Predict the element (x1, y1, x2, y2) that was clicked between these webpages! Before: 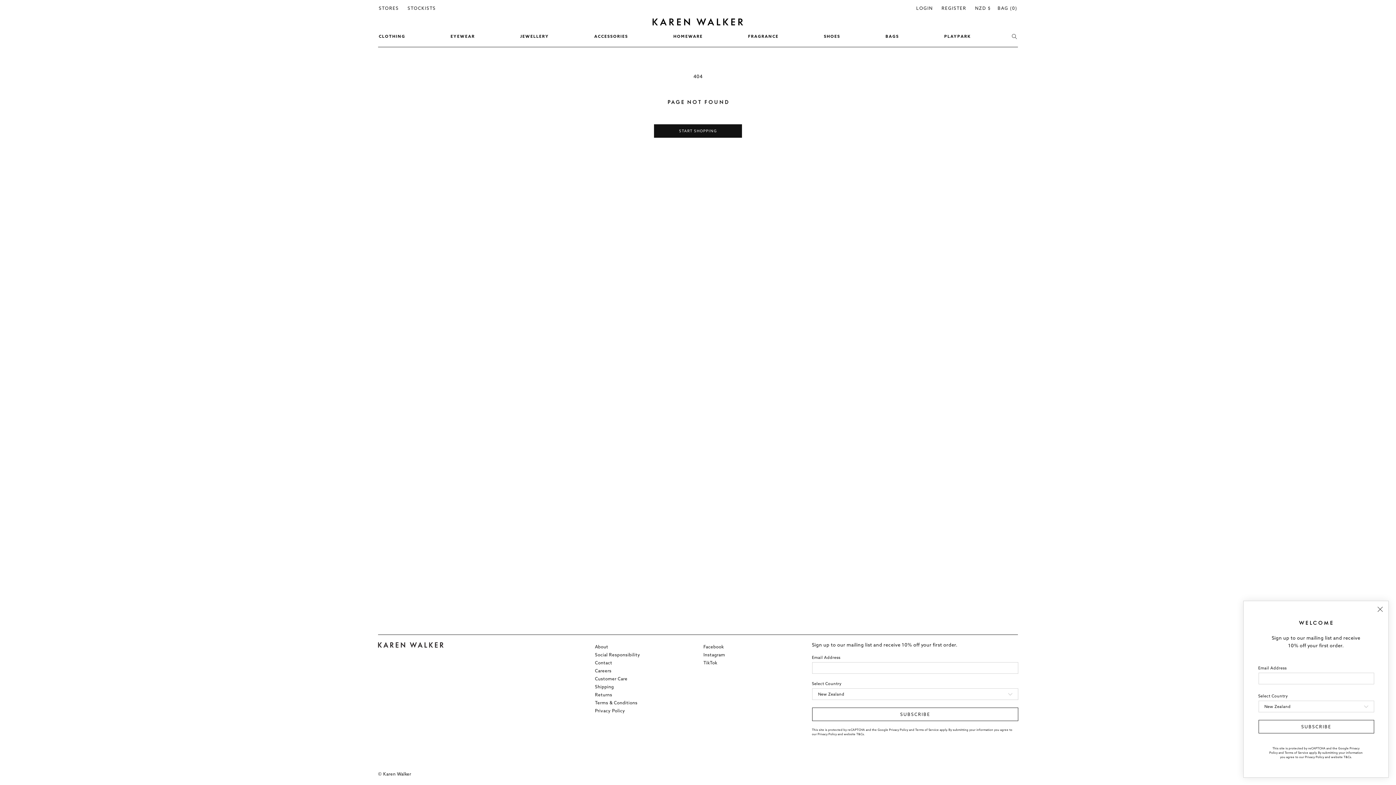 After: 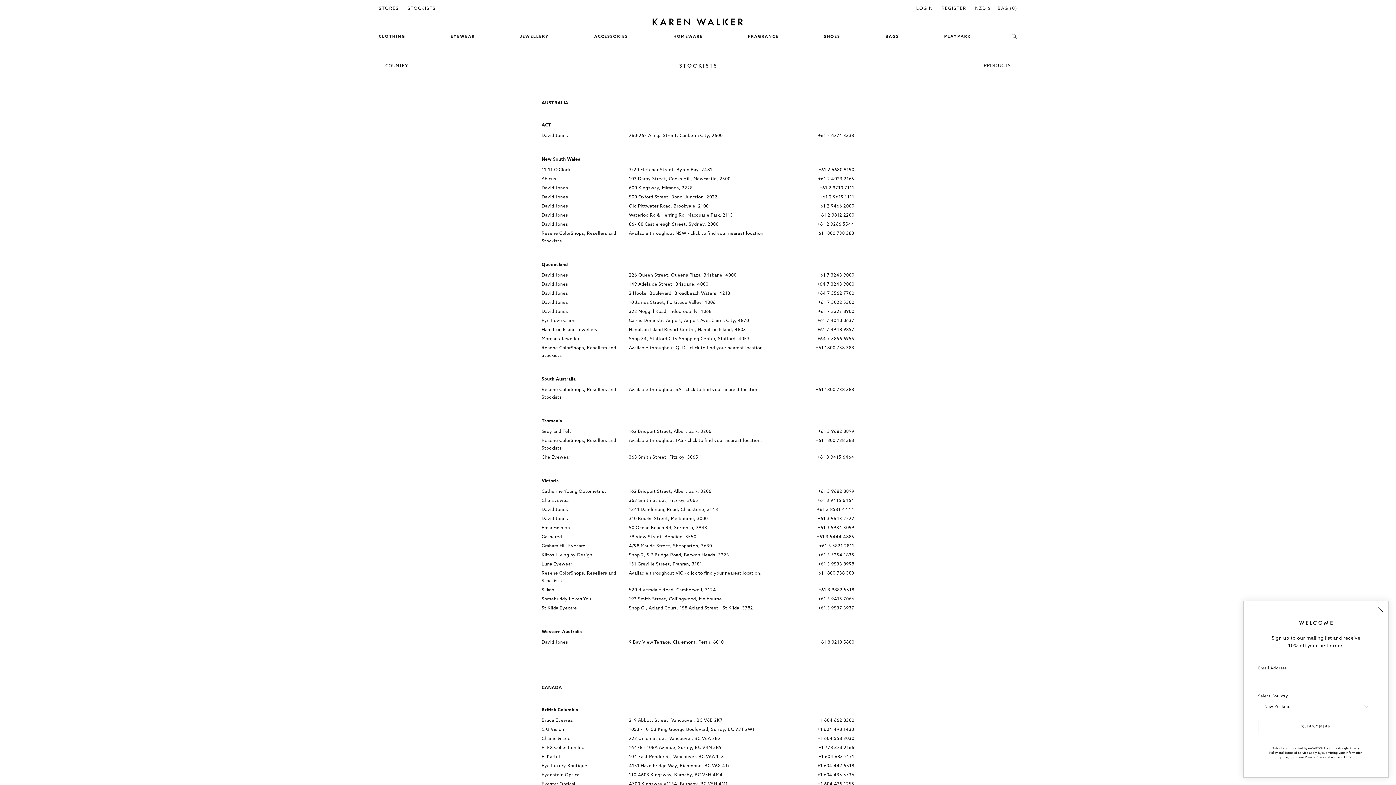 Action: label: STOCKISTS bbox: (403, 0, 440, 16)